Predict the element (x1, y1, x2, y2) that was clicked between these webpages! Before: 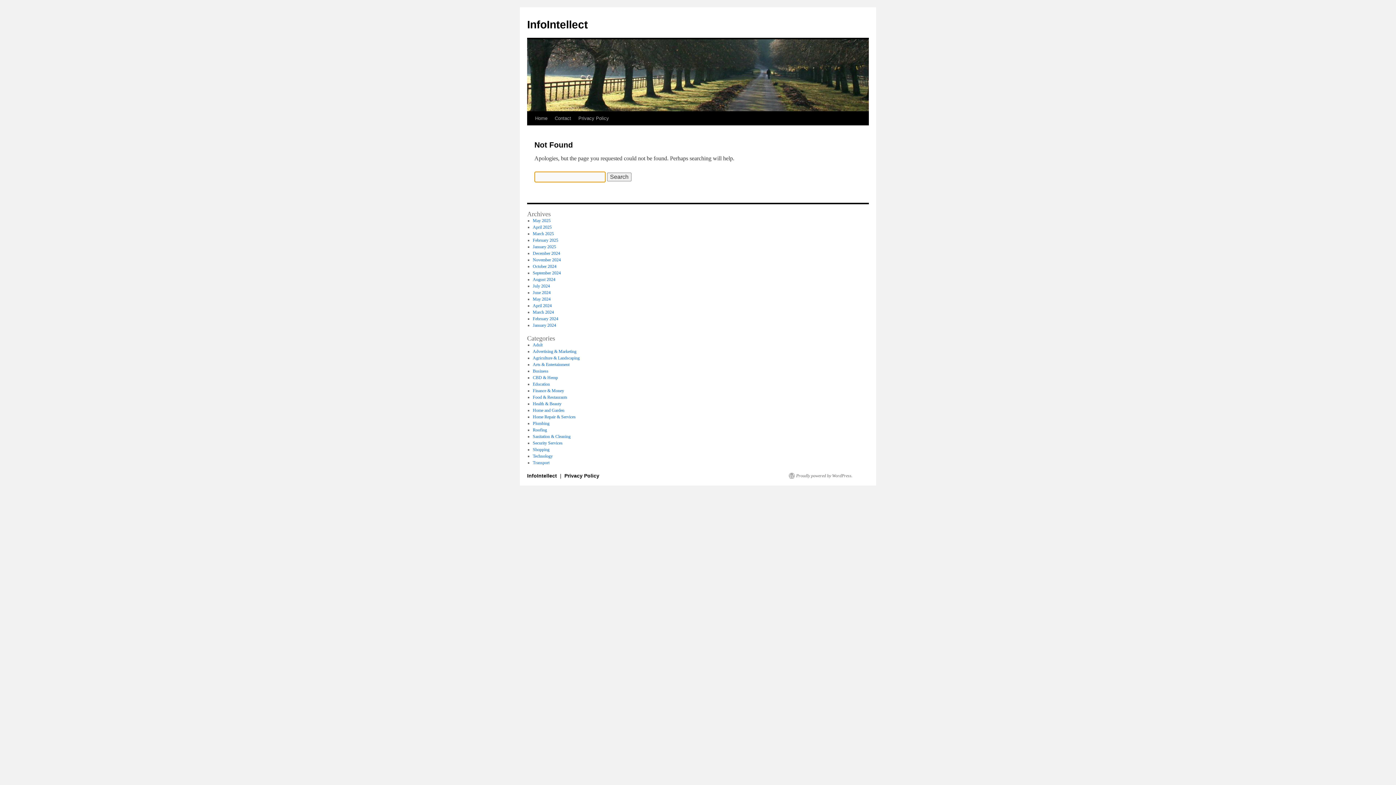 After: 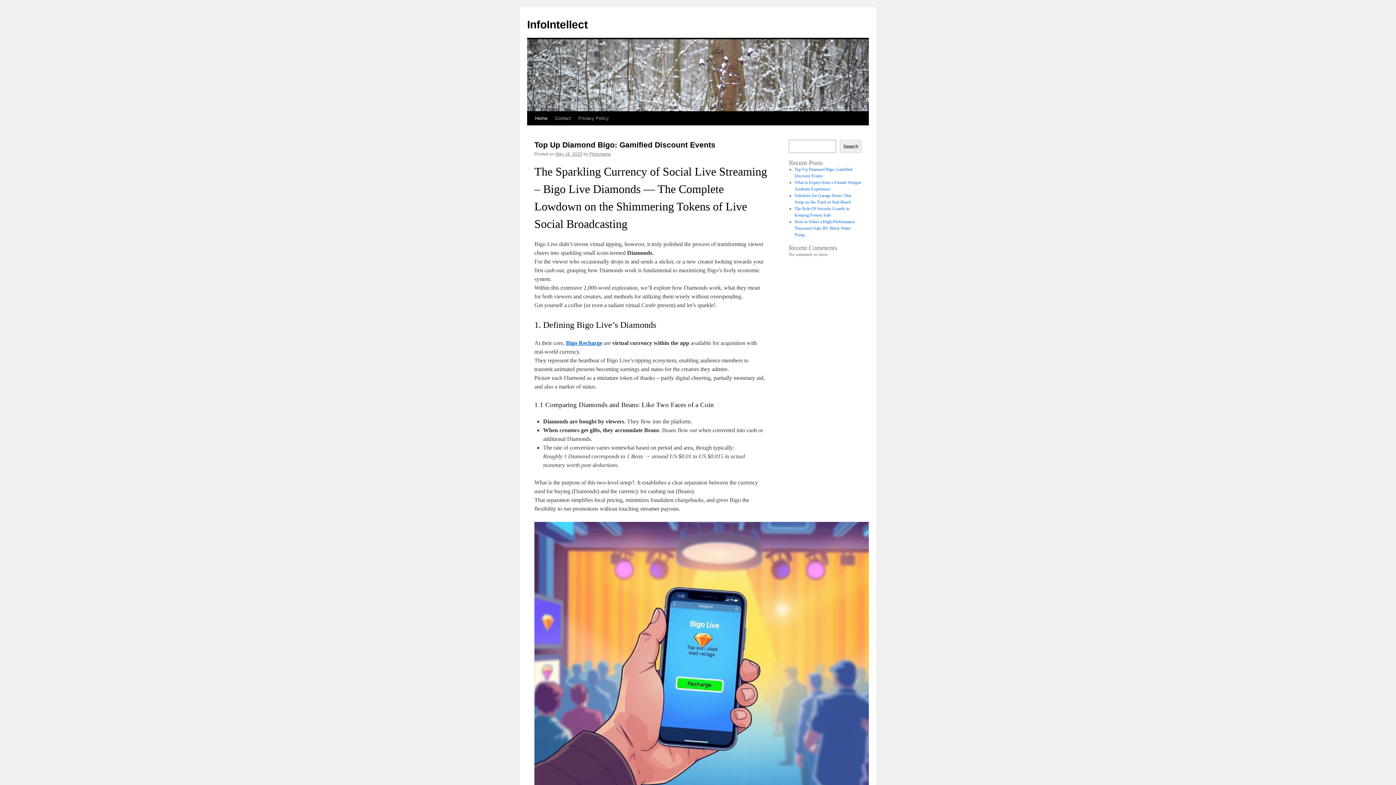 Action: bbox: (531, 111, 551, 125) label: Home